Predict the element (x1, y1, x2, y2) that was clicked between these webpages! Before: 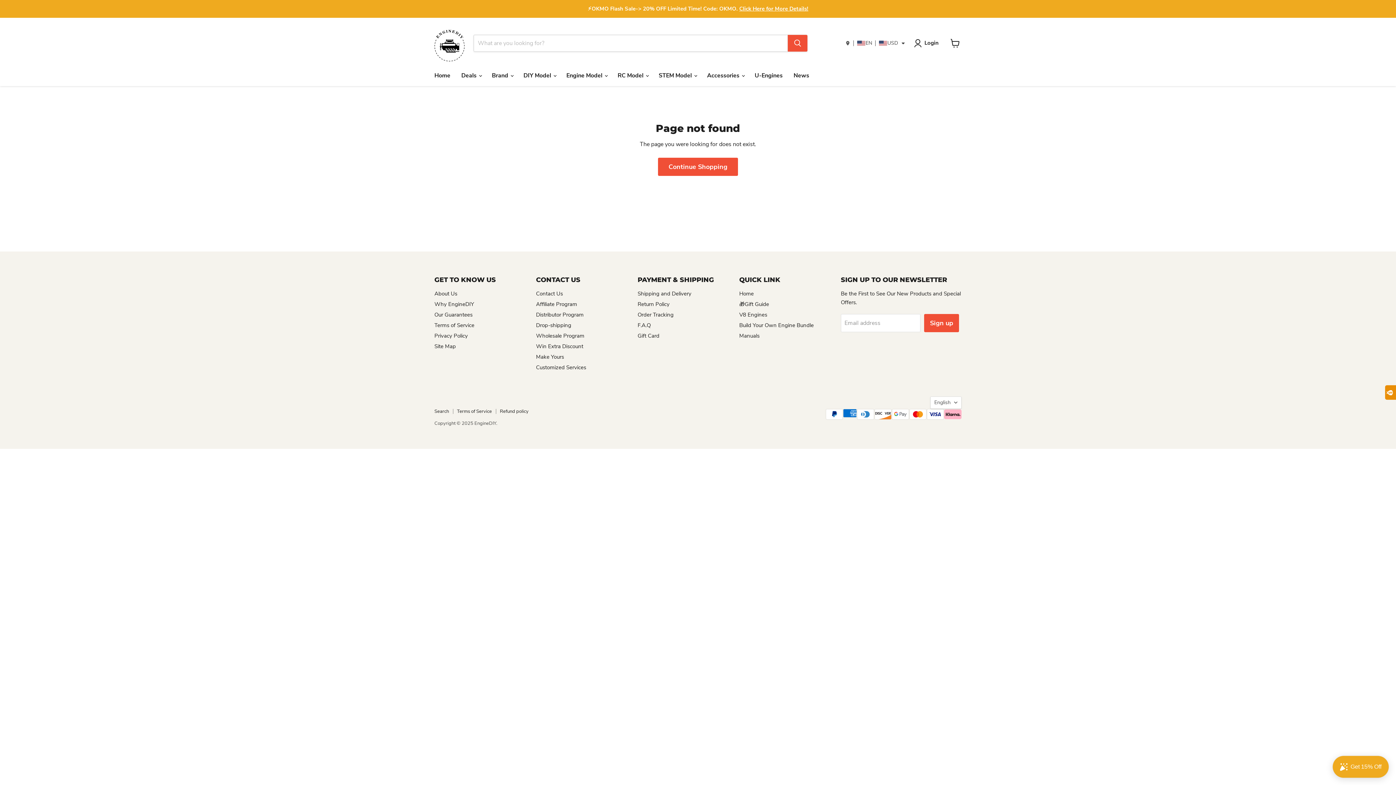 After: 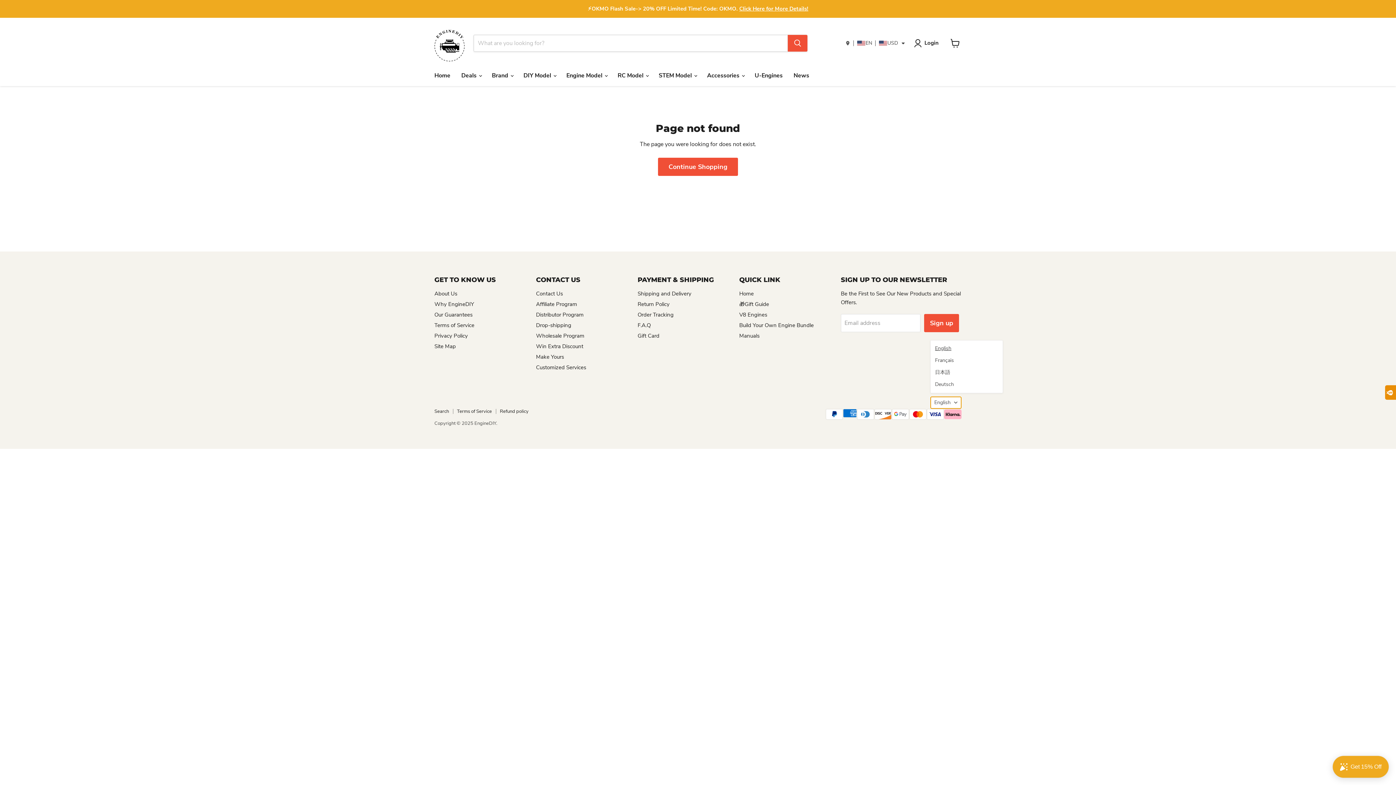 Action: bbox: (930, 396, 961, 408) label: English